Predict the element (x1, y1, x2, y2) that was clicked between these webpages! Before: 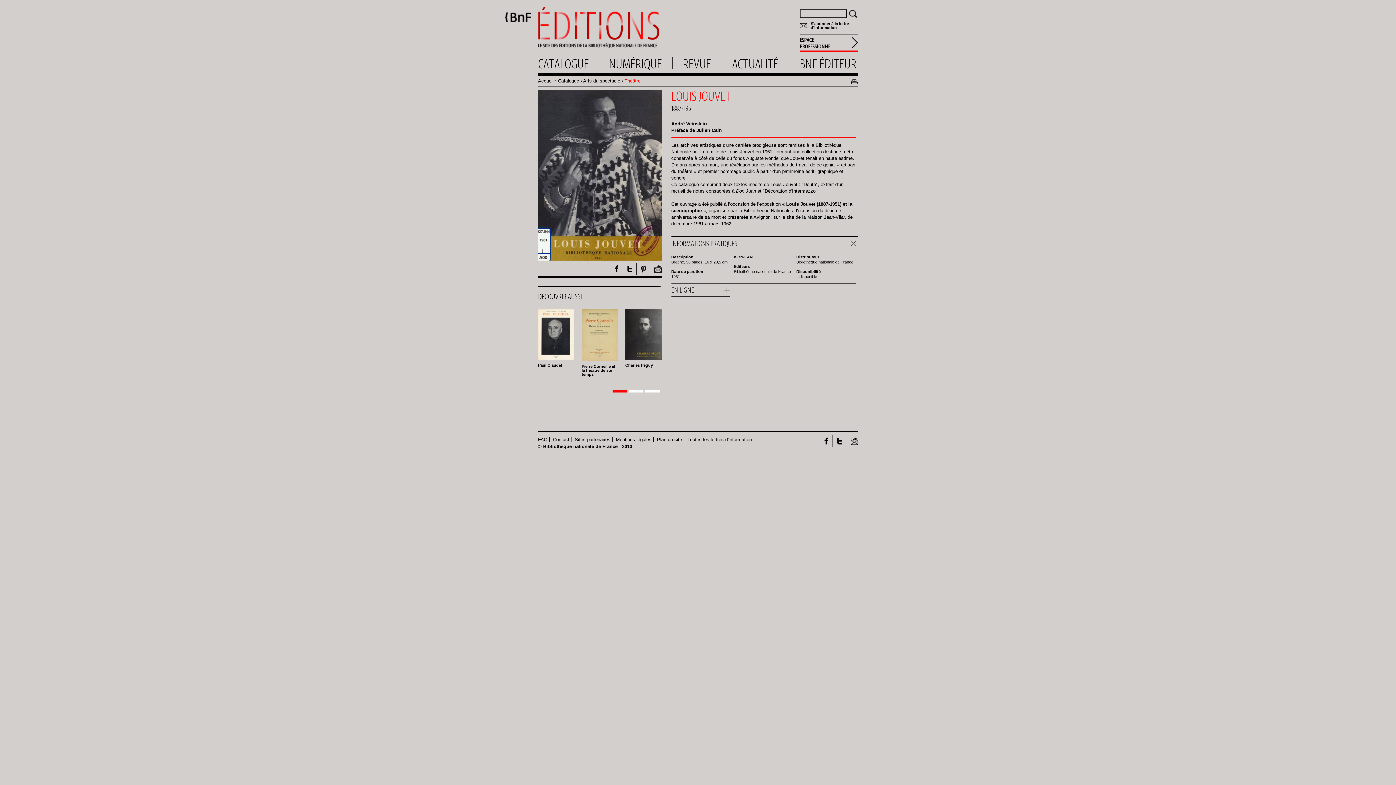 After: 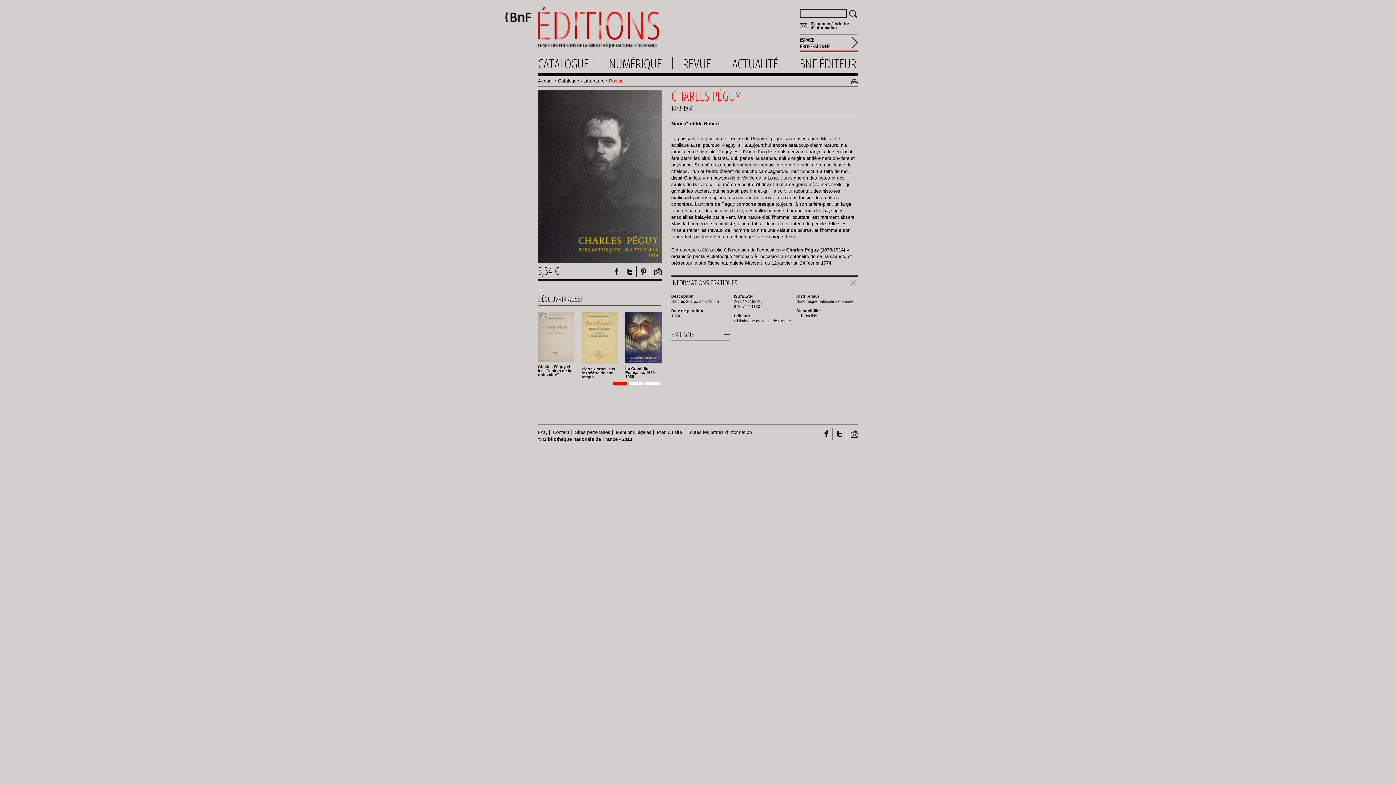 Action: bbox: (625, 307, 661, 361)